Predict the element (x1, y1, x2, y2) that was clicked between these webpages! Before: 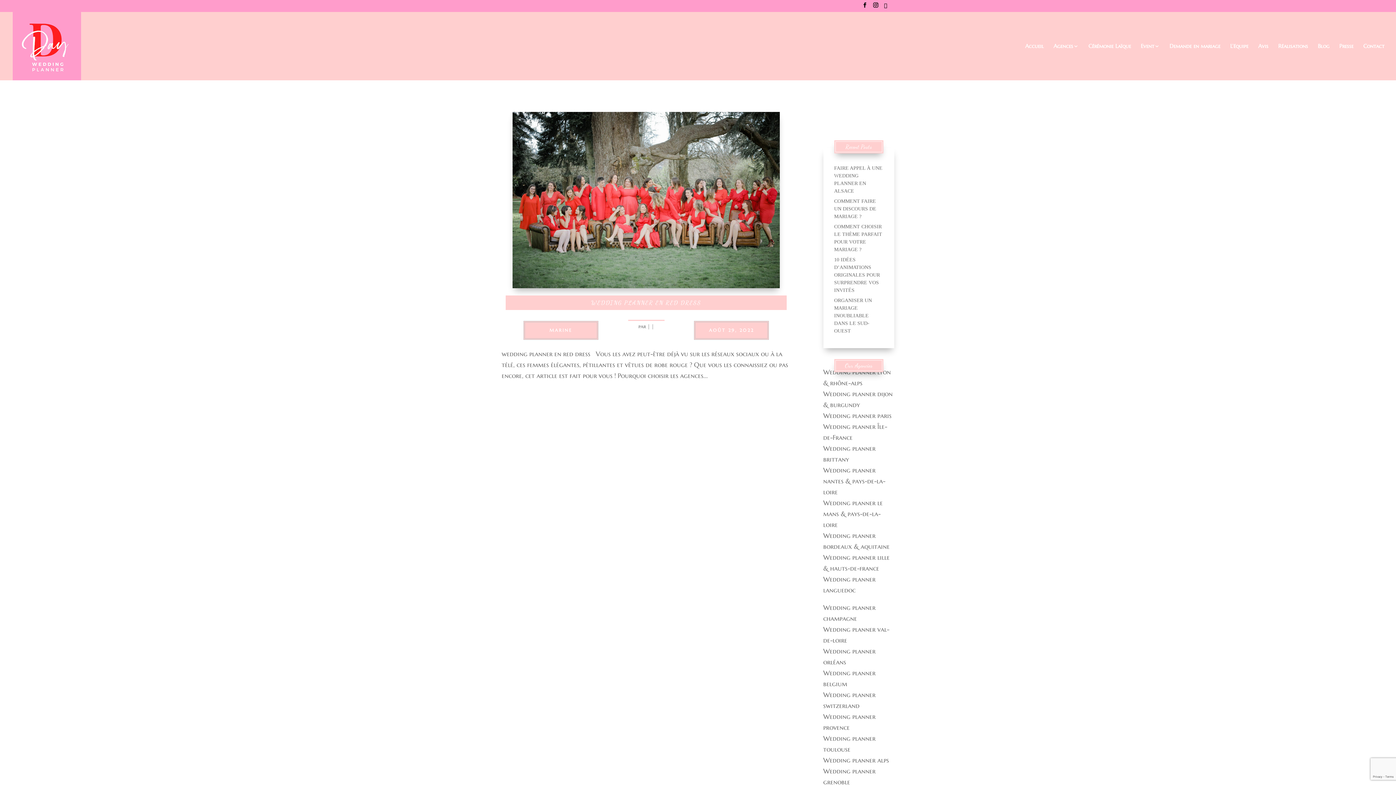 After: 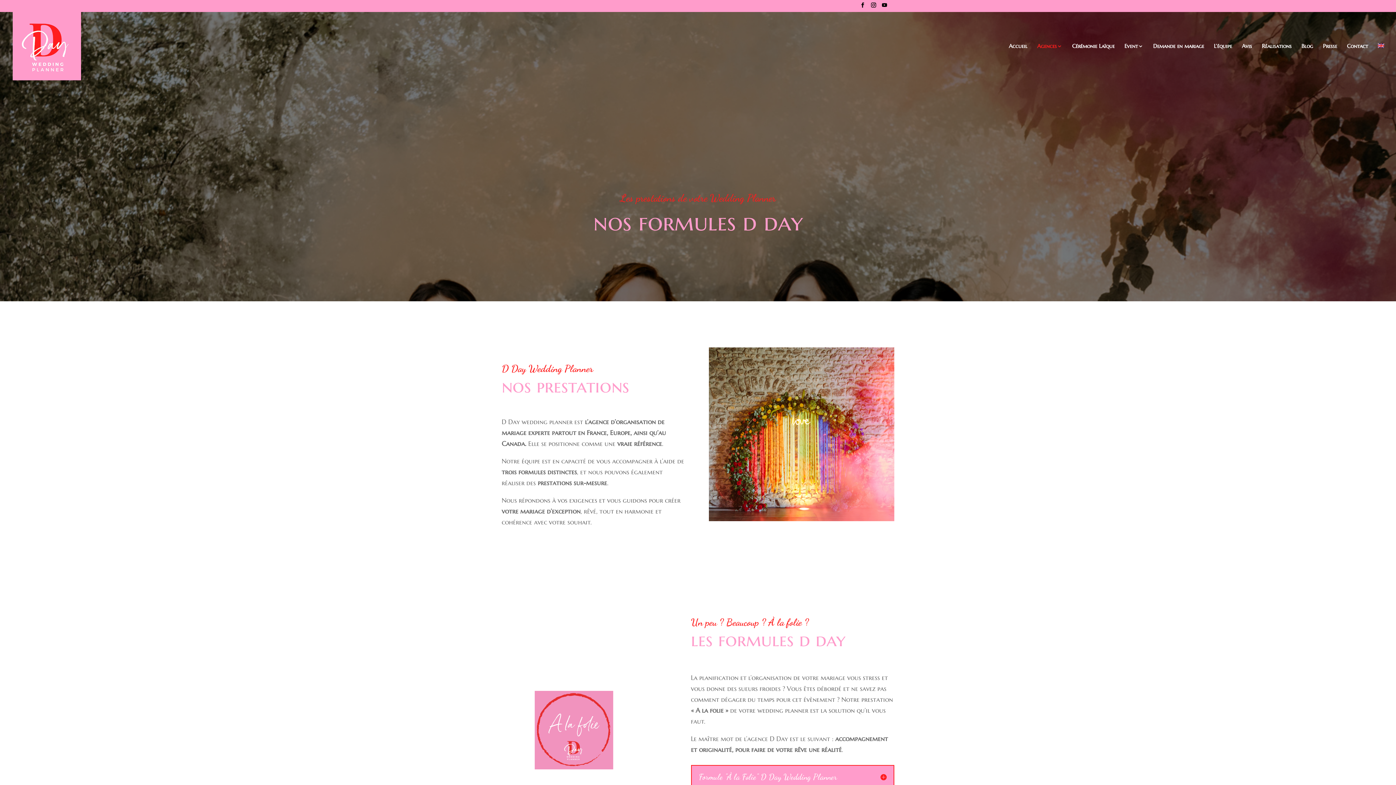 Action: label: Agences bbox: (1053, 43, 1078, 52)